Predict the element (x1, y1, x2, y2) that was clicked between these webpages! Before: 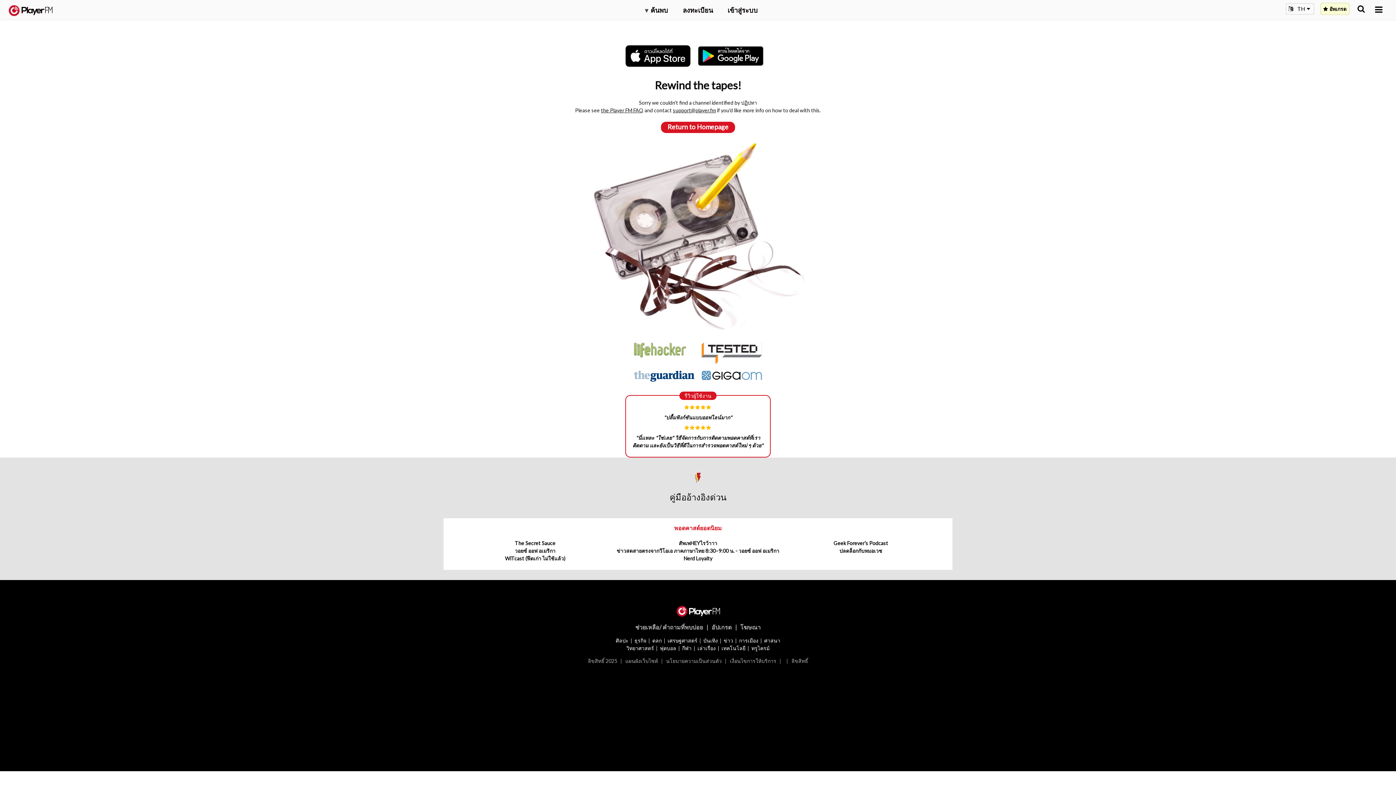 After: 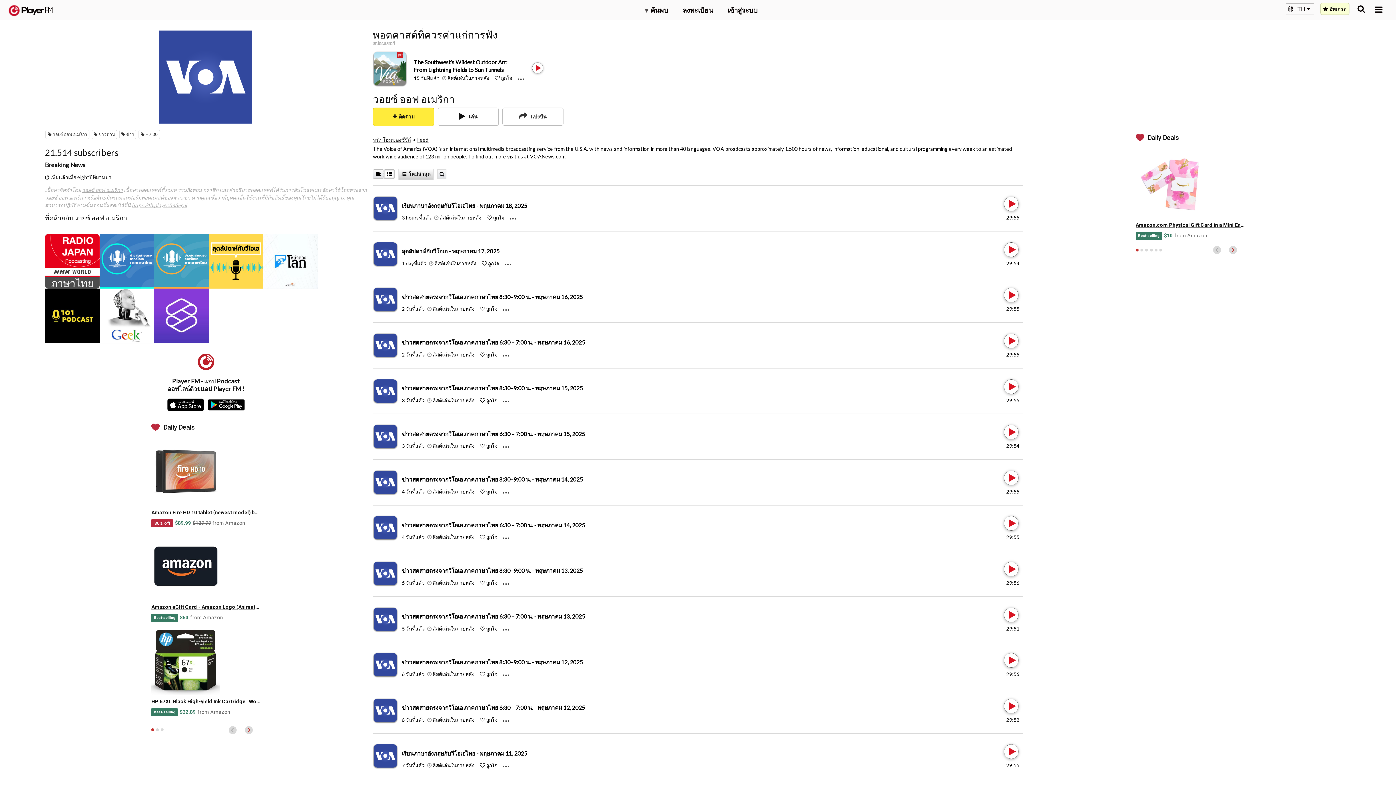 Action: bbox: (514, 548, 555, 554) label: วอยซ์ ออฟ อเมริกา